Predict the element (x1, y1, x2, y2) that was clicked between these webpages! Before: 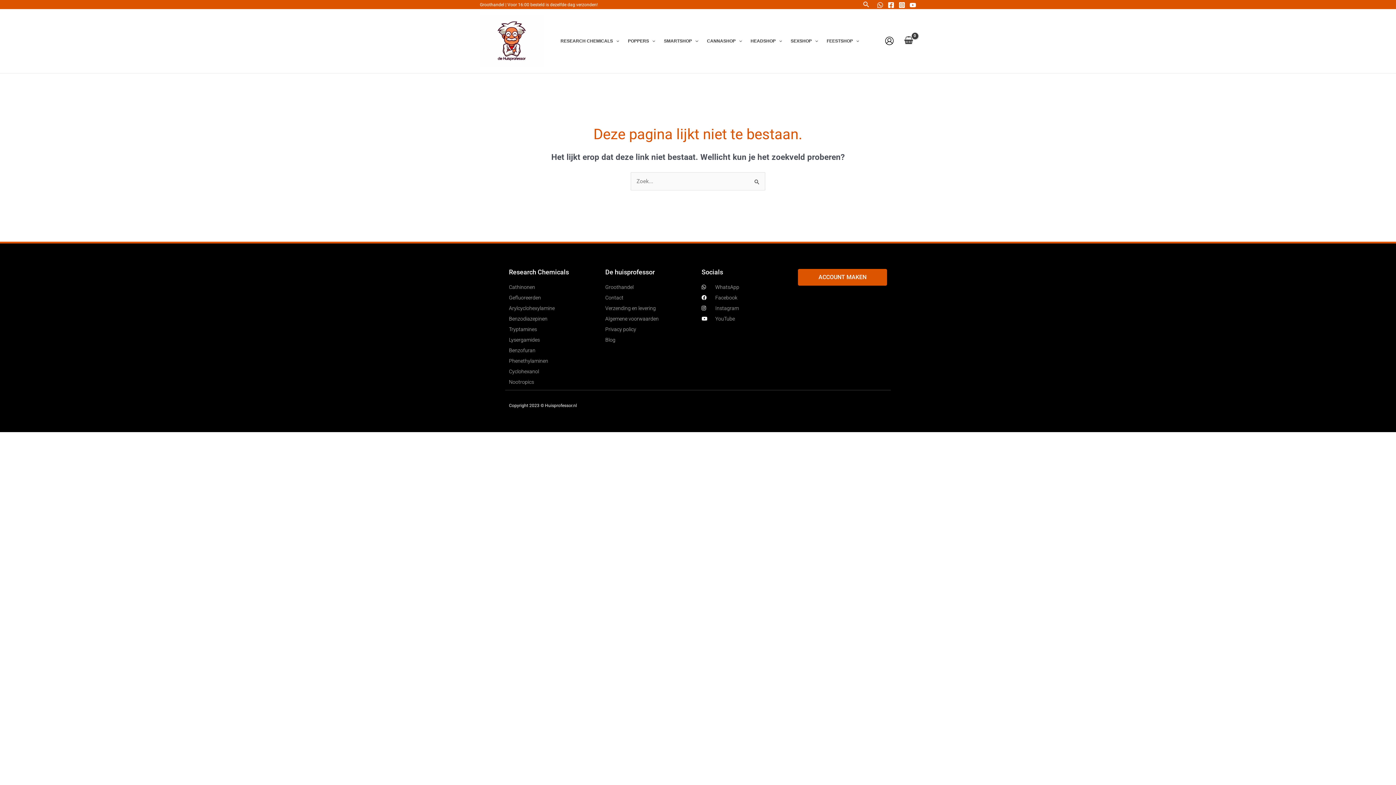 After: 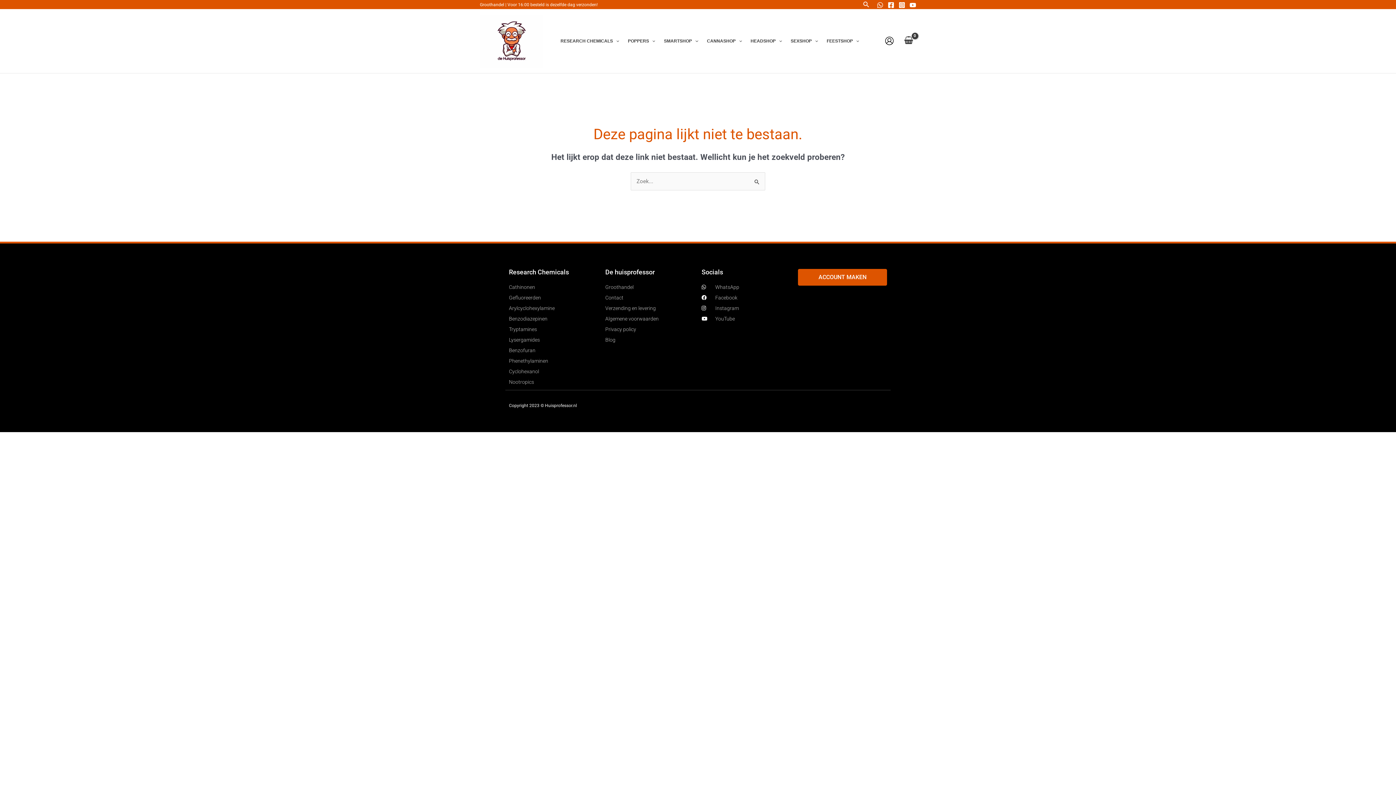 Action: bbox: (877, 1, 883, 8) label: WhatsApp